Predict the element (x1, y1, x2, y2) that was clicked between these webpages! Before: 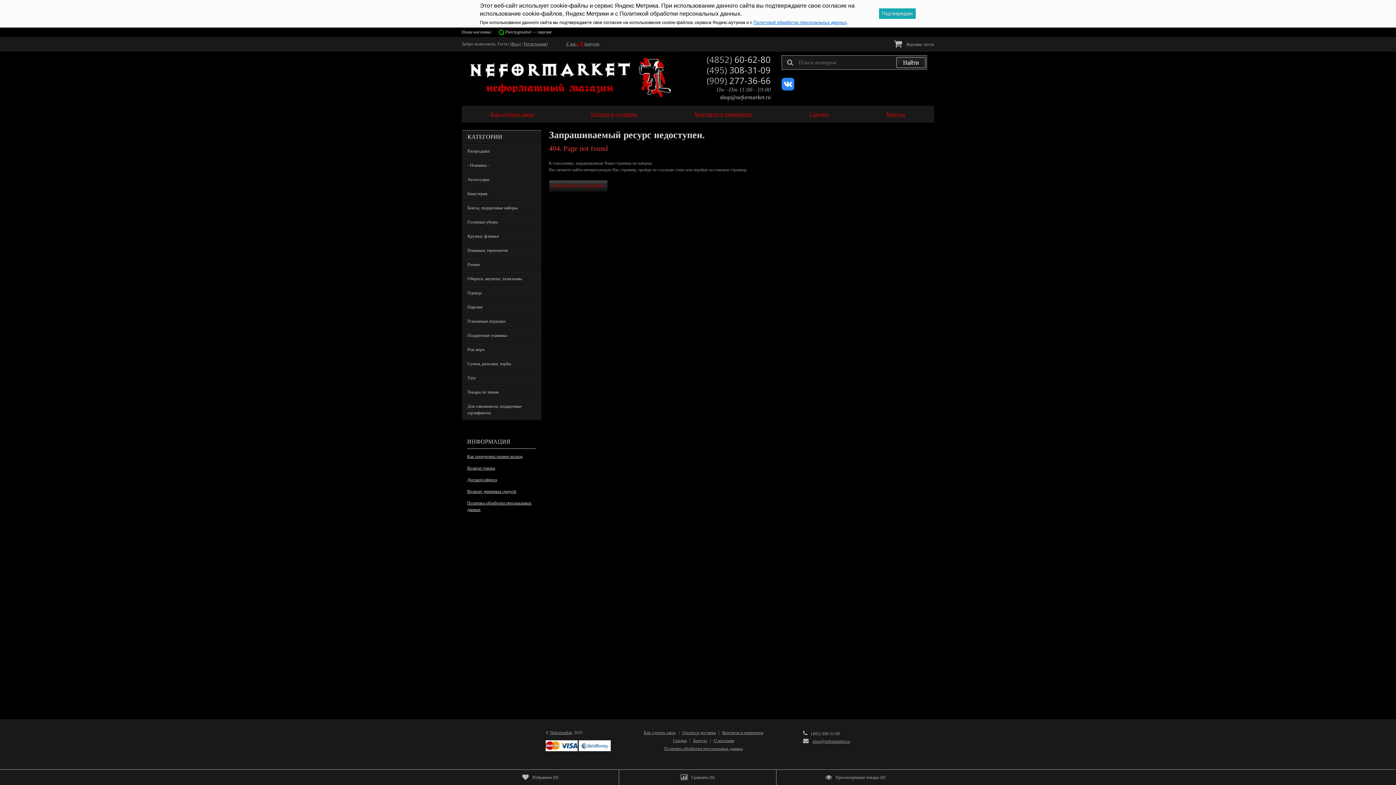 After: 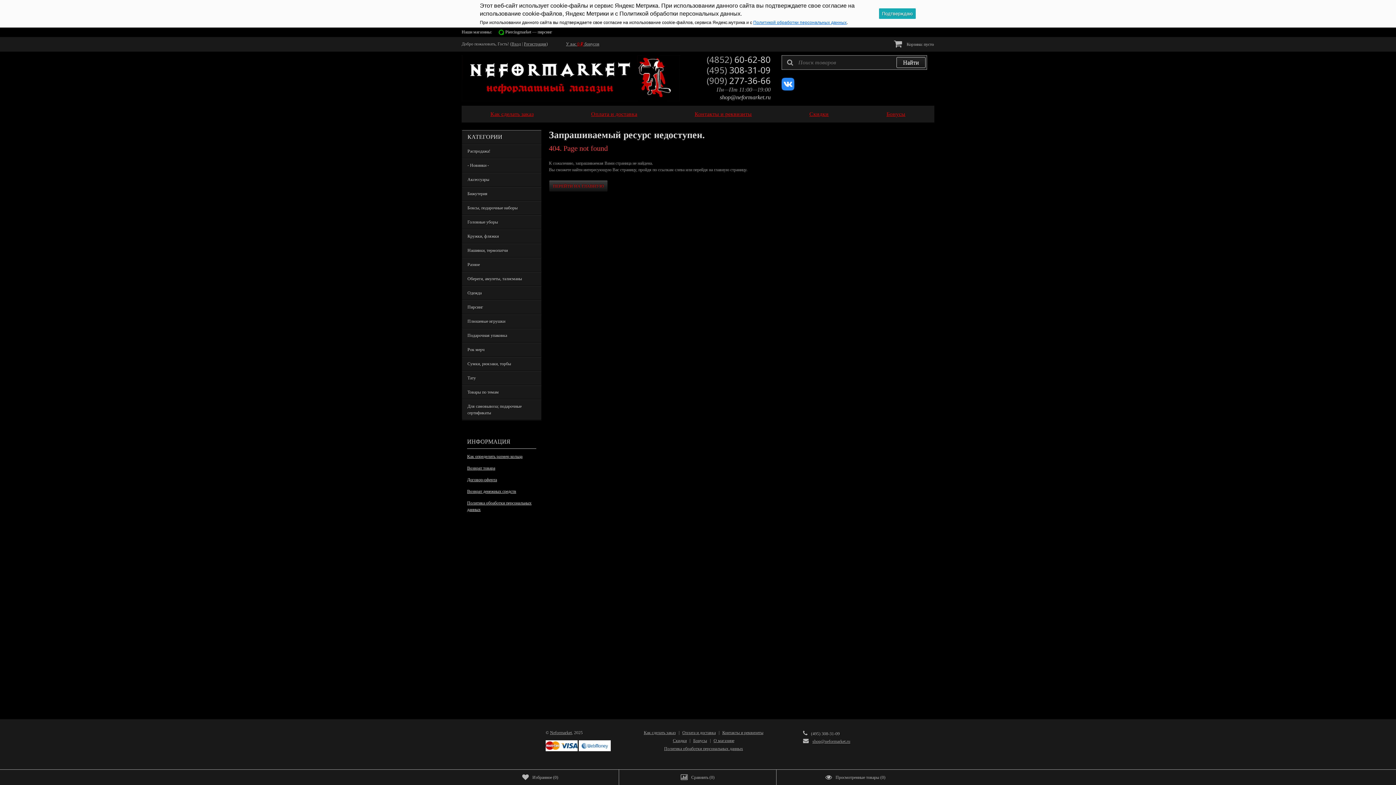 Action: bbox: (776, 770, 934, 785) label: Просмотренные товары (0)